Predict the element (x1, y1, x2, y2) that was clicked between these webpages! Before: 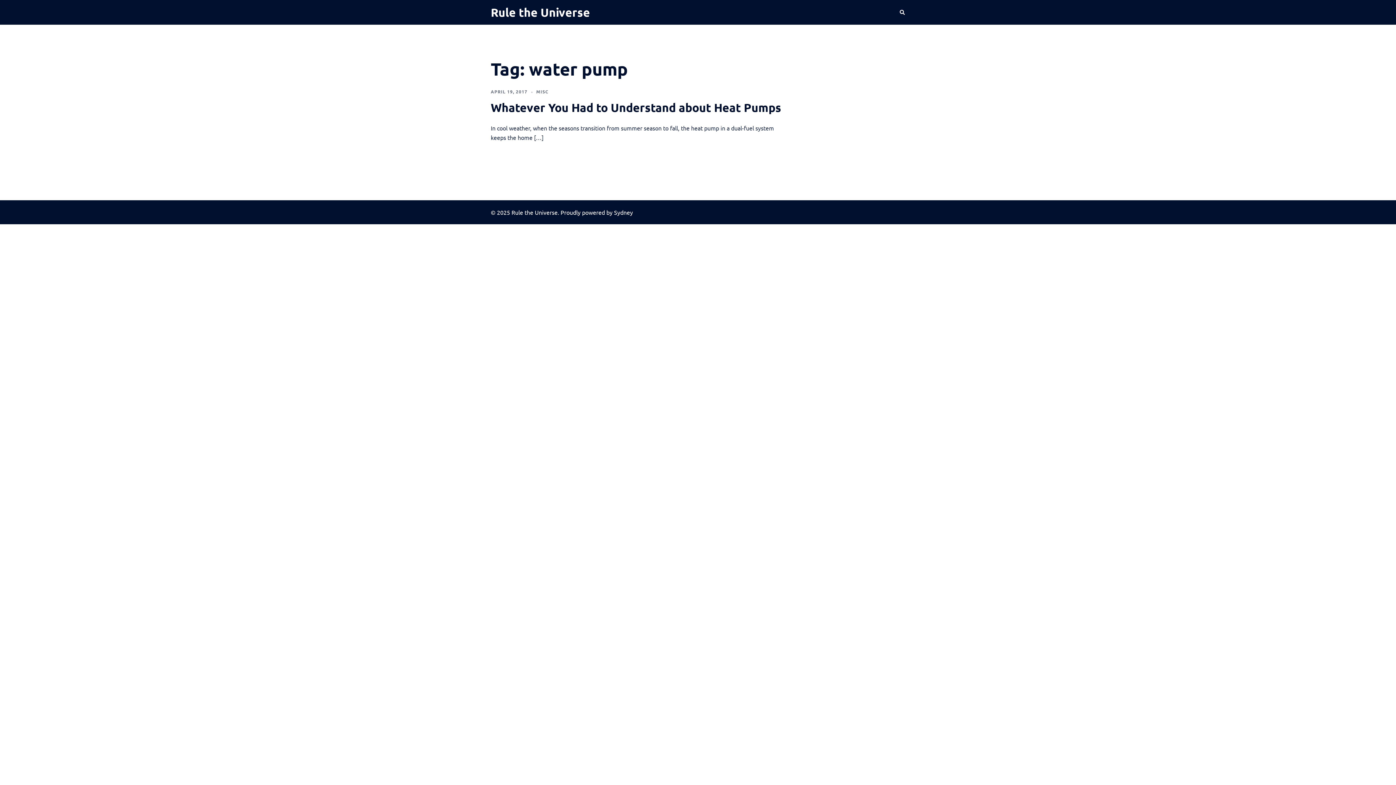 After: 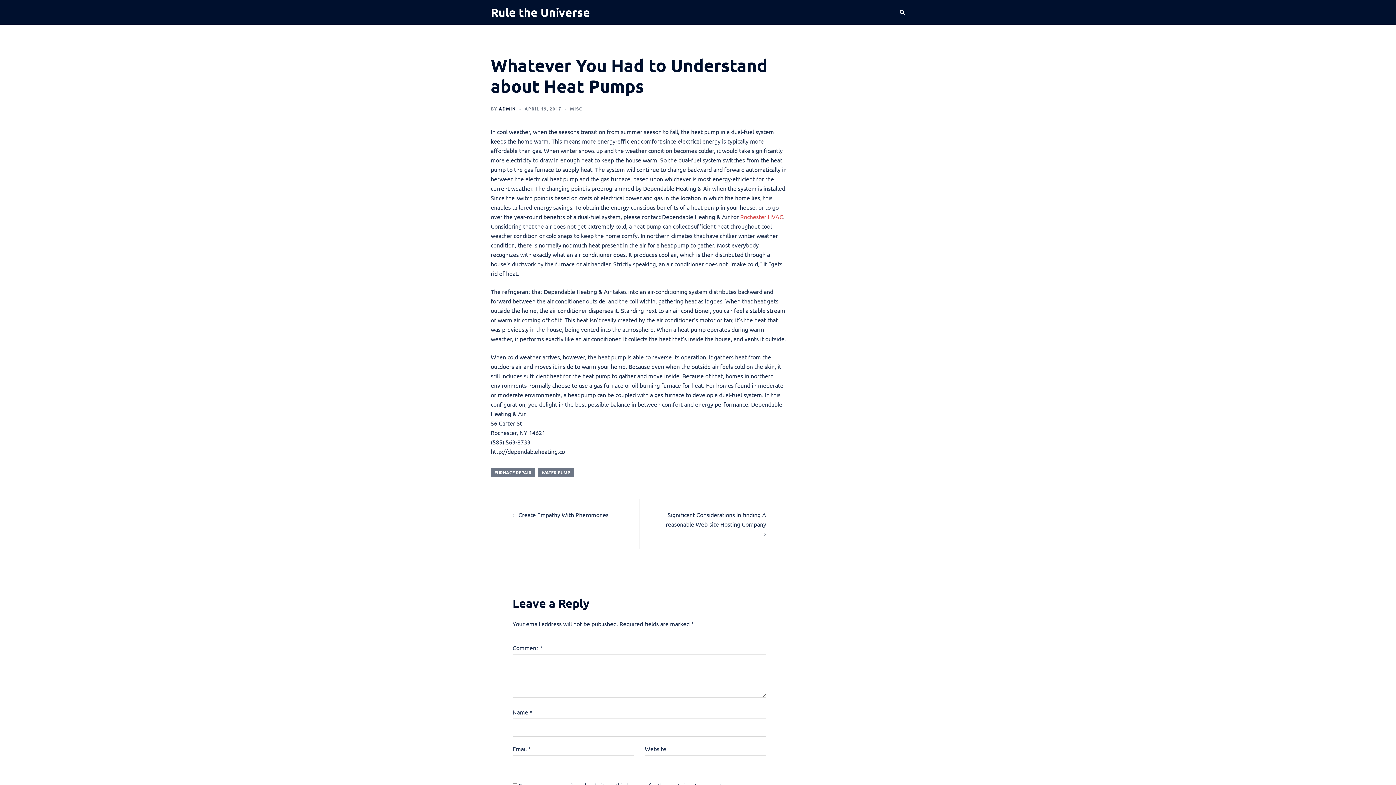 Action: label: Whatever You Had to Understand about Heat Pumps bbox: (490, 100, 781, 114)